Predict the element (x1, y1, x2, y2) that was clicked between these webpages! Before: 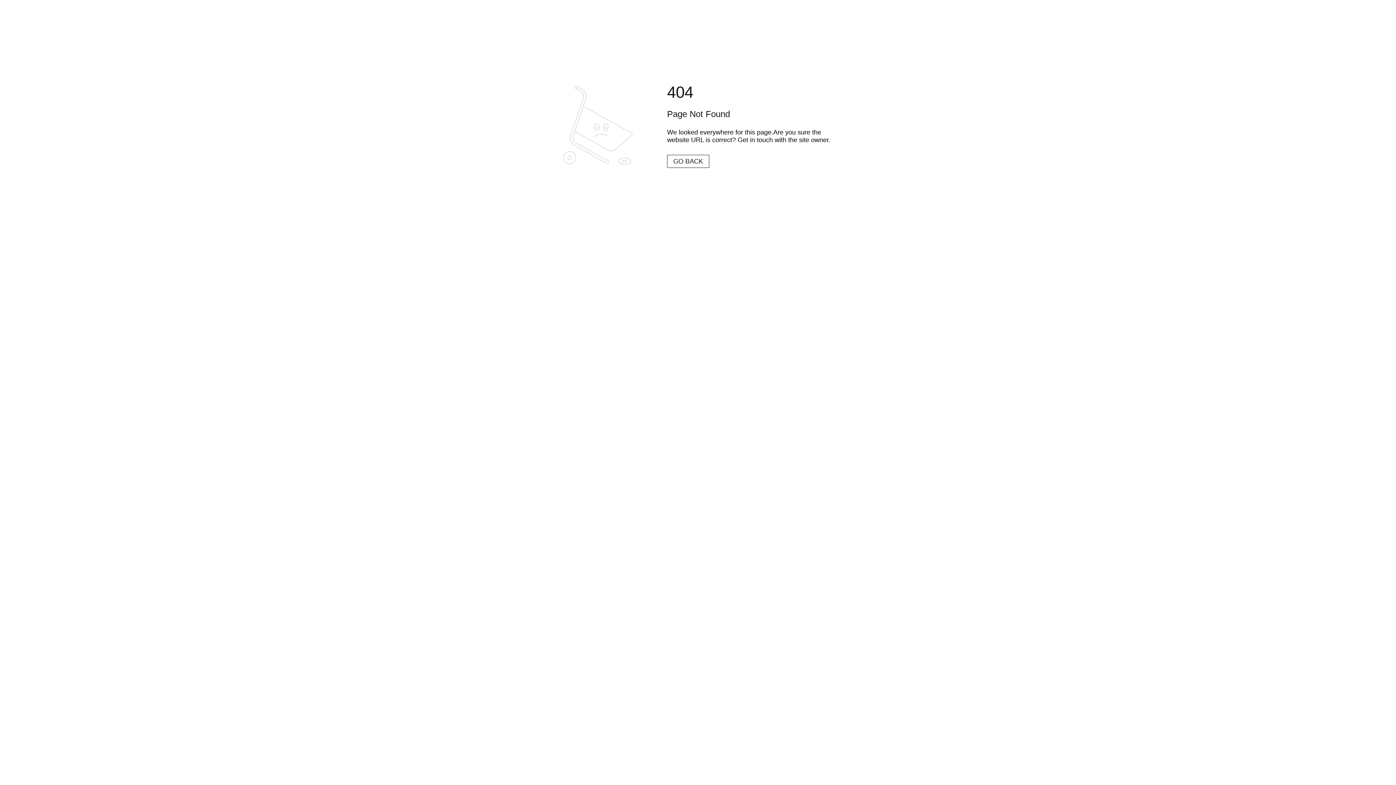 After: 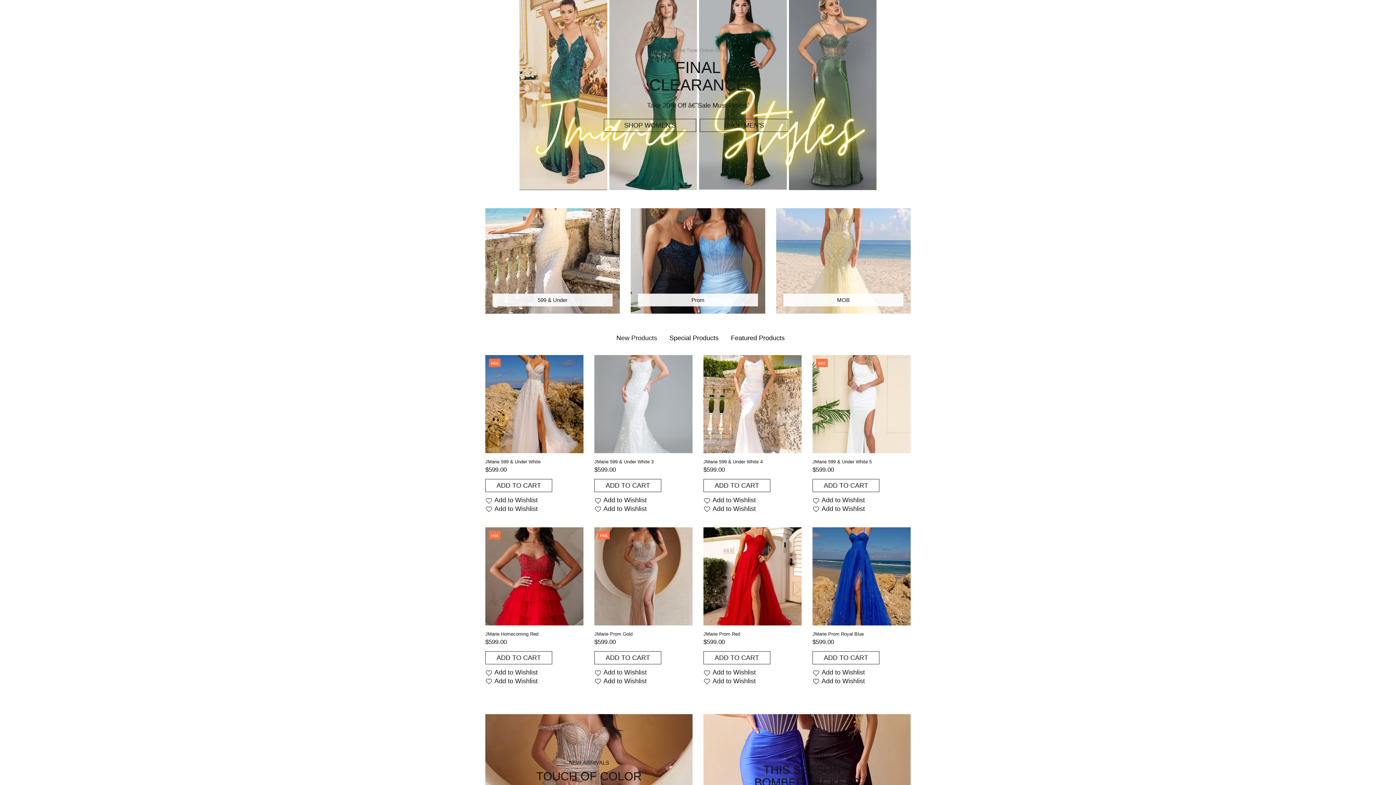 Action: bbox: (667, 154, 709, 168) label: GO BACK